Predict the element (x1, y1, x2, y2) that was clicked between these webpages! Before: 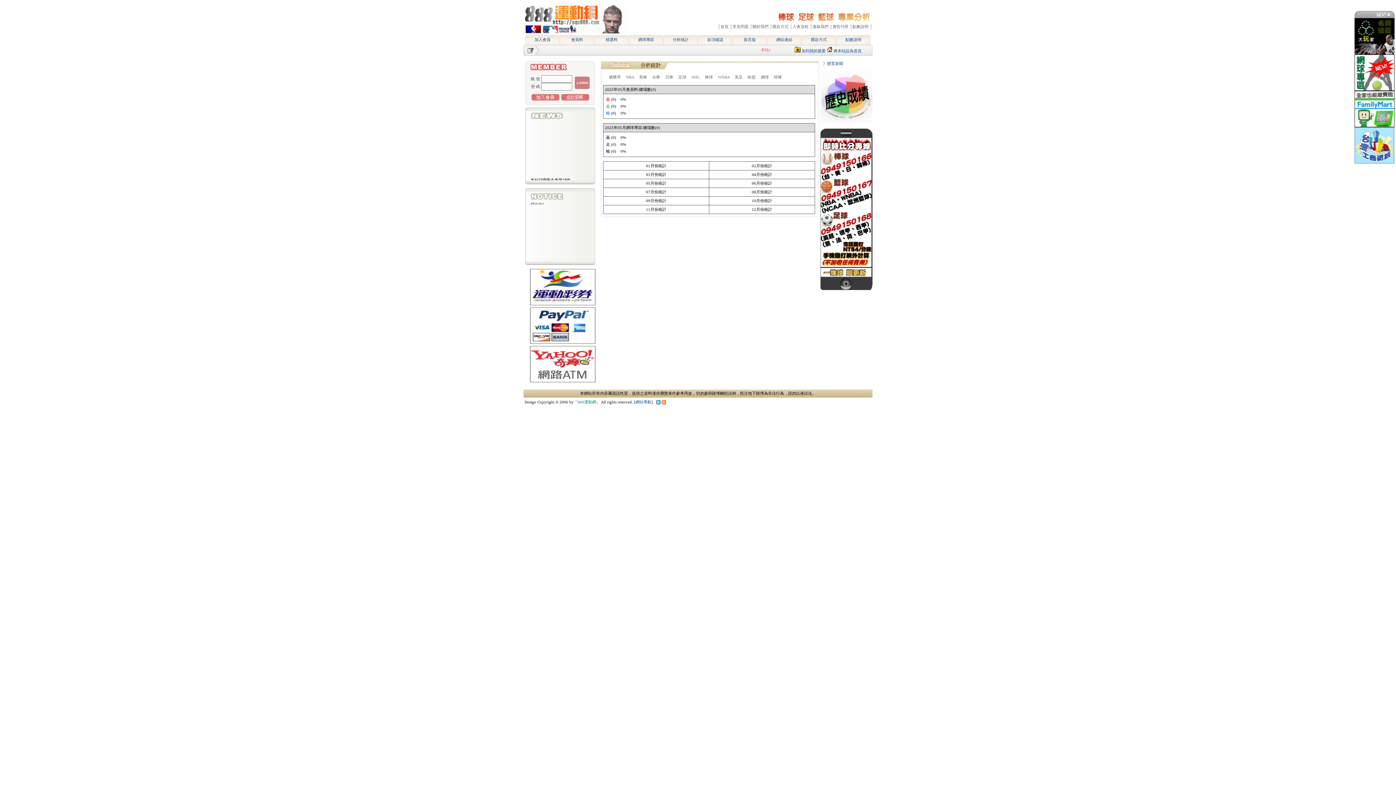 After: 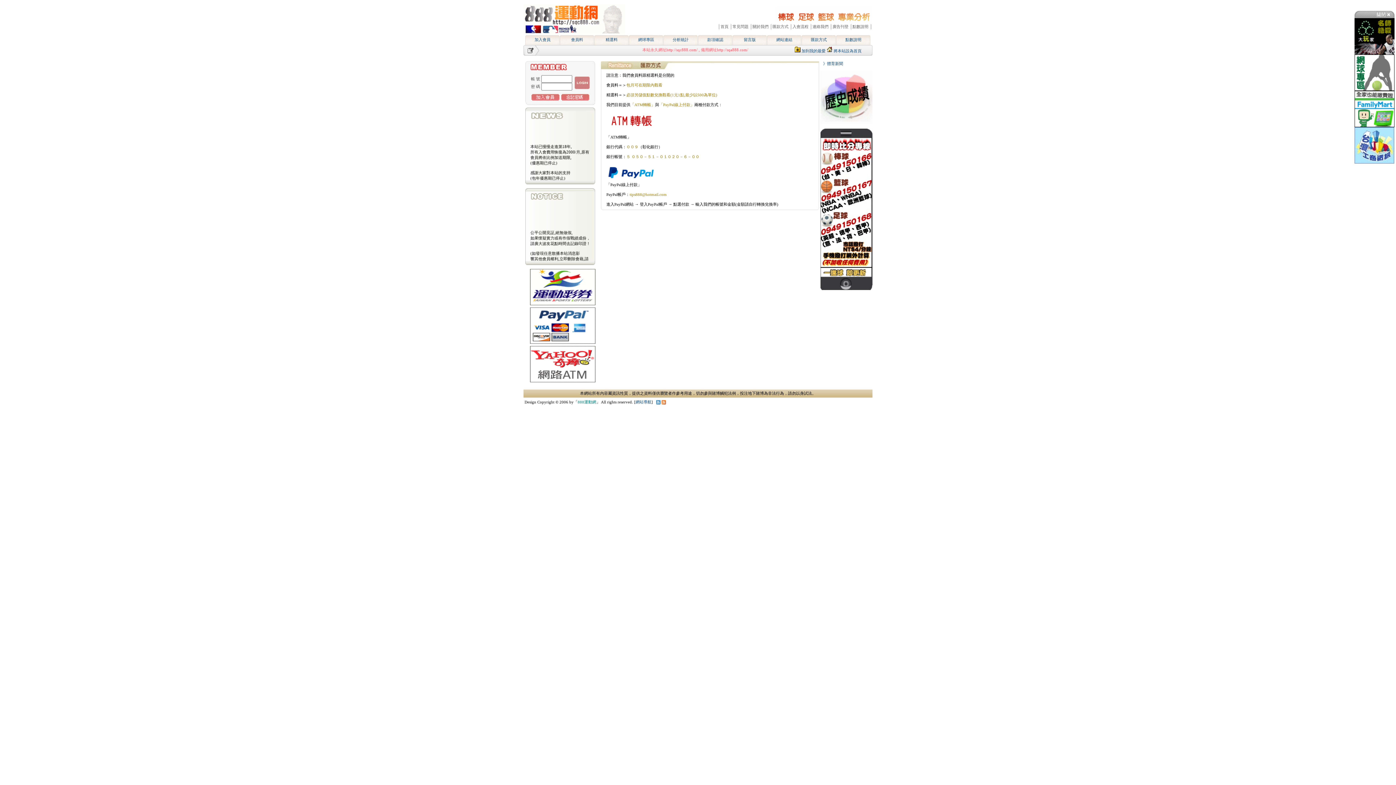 Action: label: 匯款方式 bbox: (772, 24, 788, 28)